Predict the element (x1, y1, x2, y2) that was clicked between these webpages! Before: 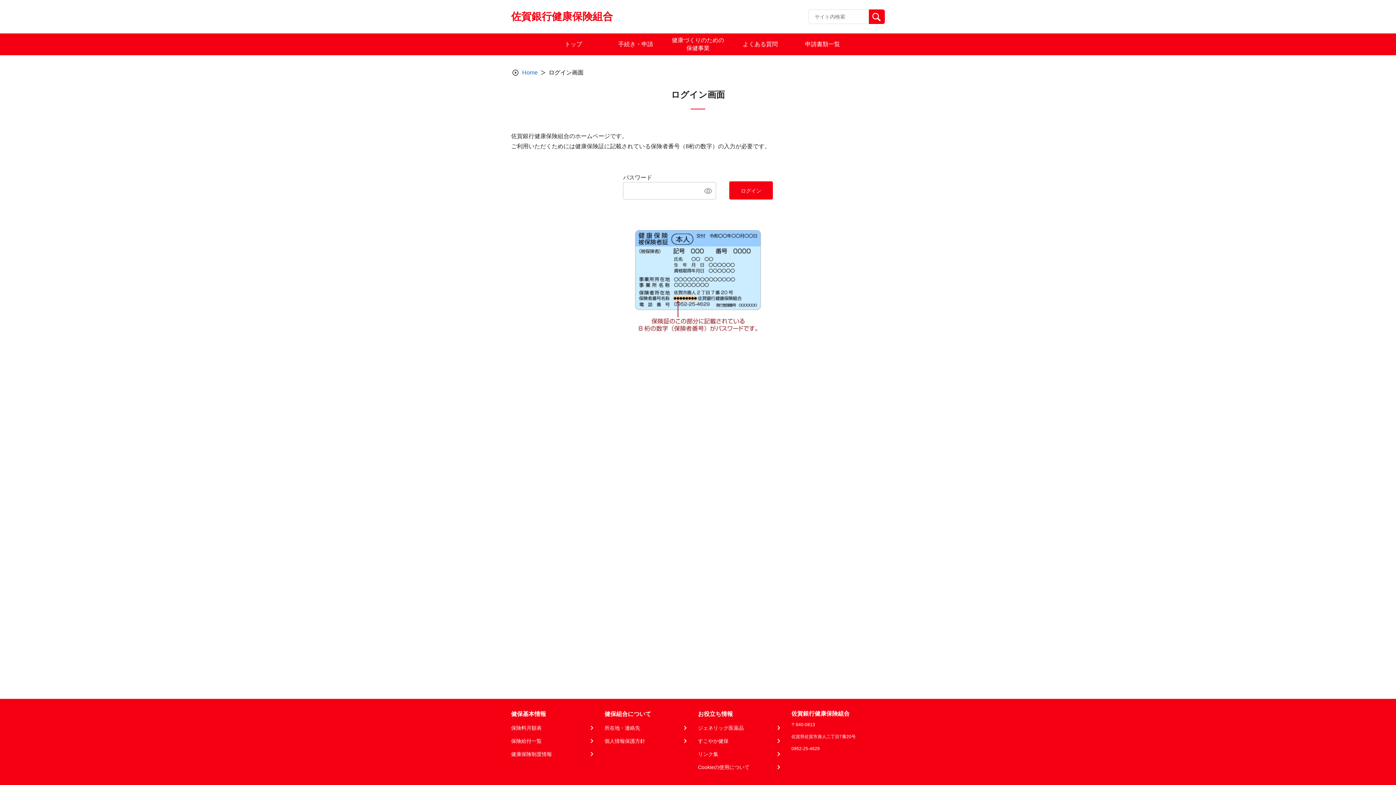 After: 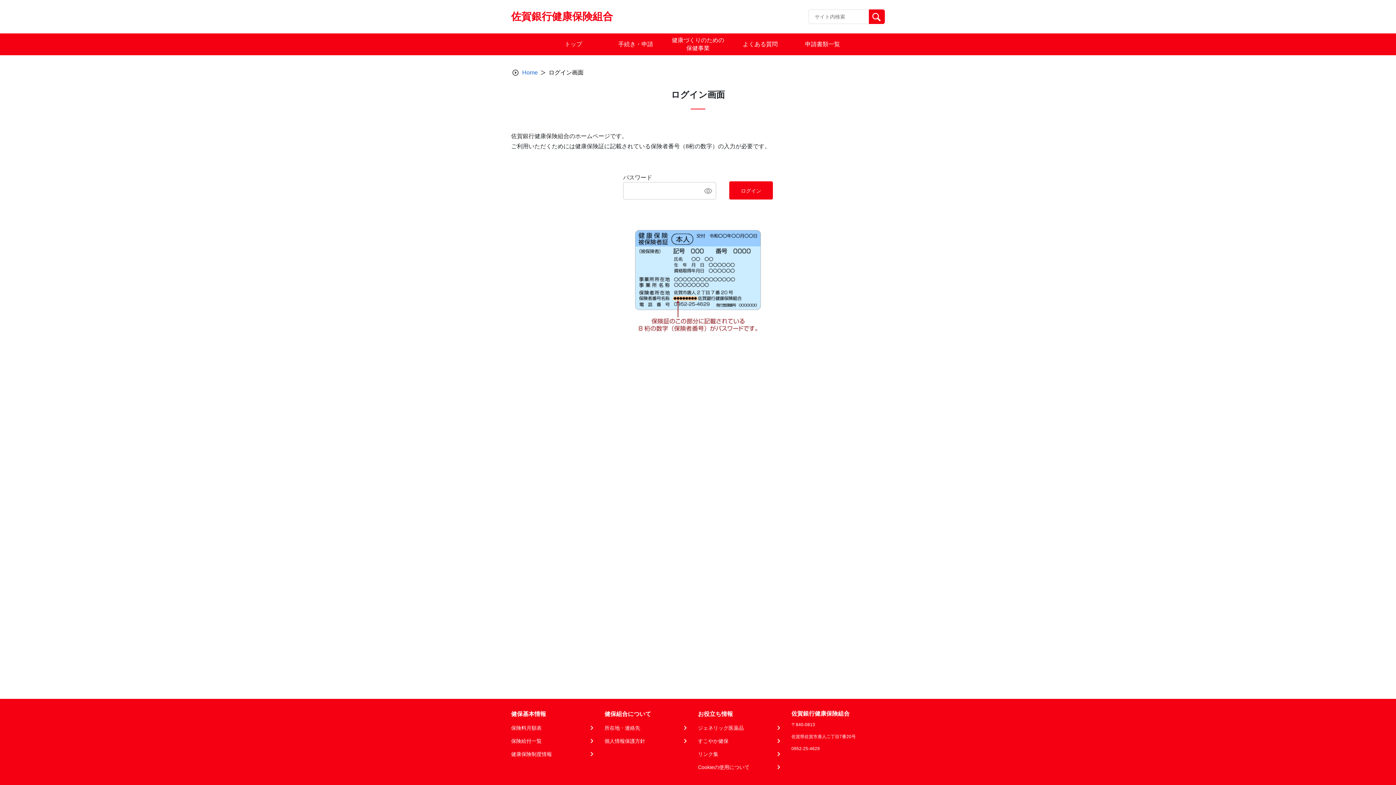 Action: label: 保険給付一覧 bbox: (511, 737, 595, 745)